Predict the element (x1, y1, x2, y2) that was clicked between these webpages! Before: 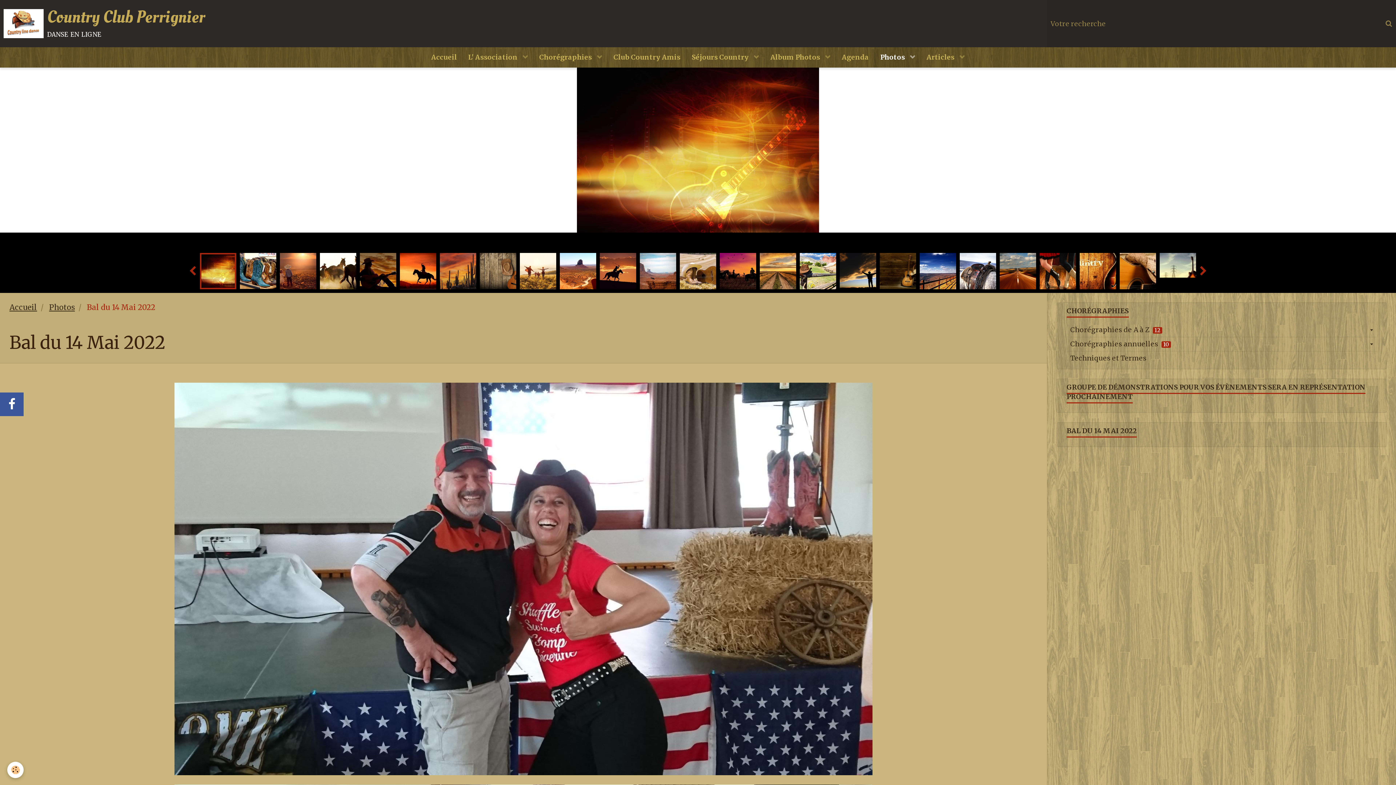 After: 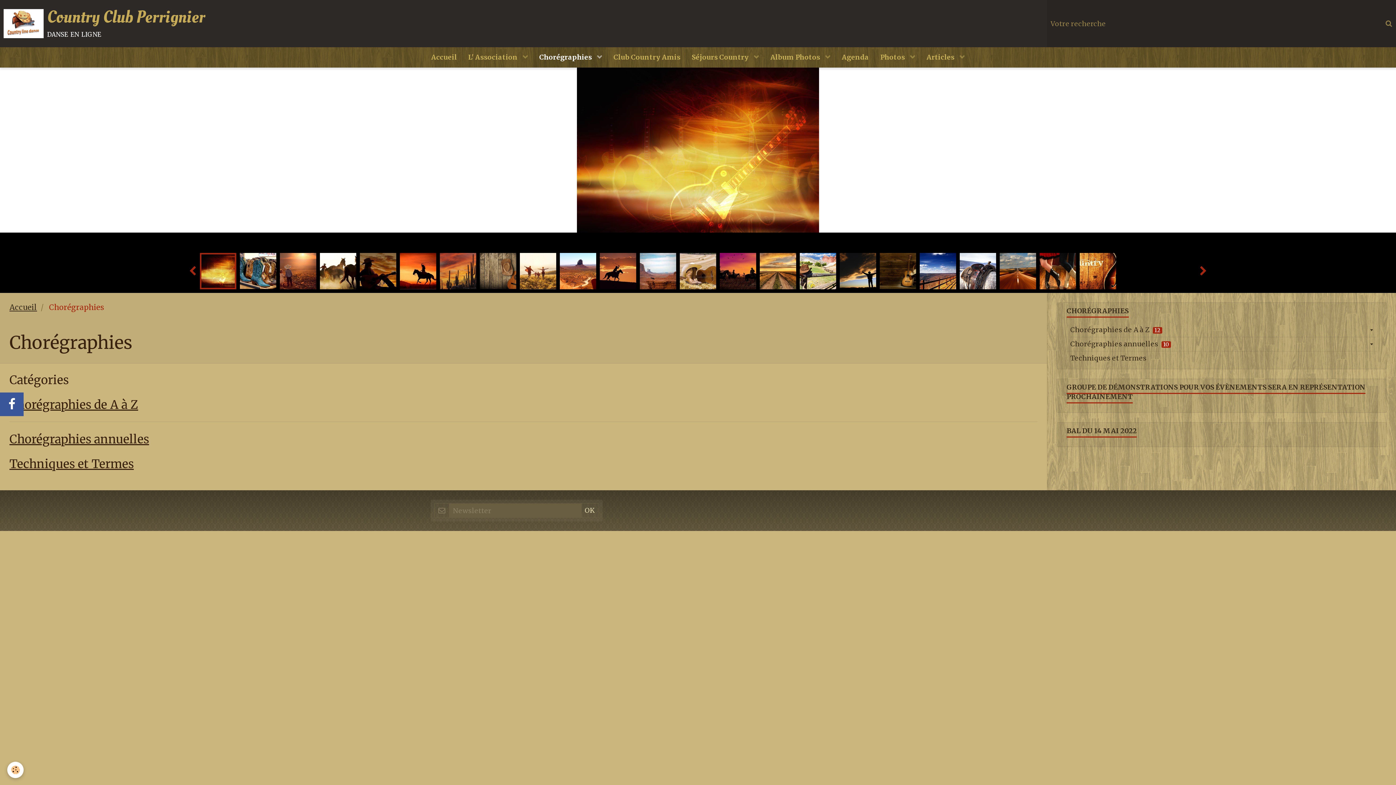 Action: label: Chorégraphies  bbox: (533, 47, 607, 67)